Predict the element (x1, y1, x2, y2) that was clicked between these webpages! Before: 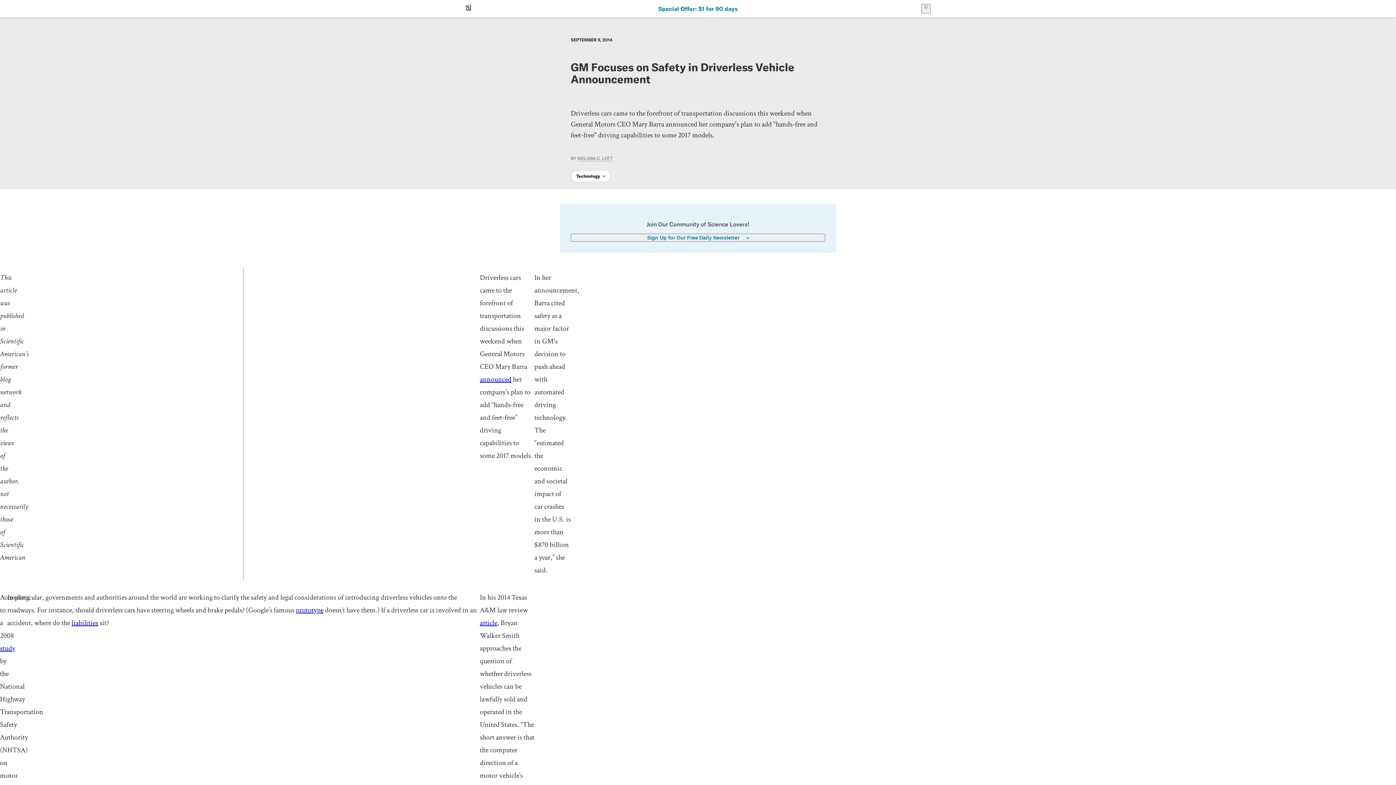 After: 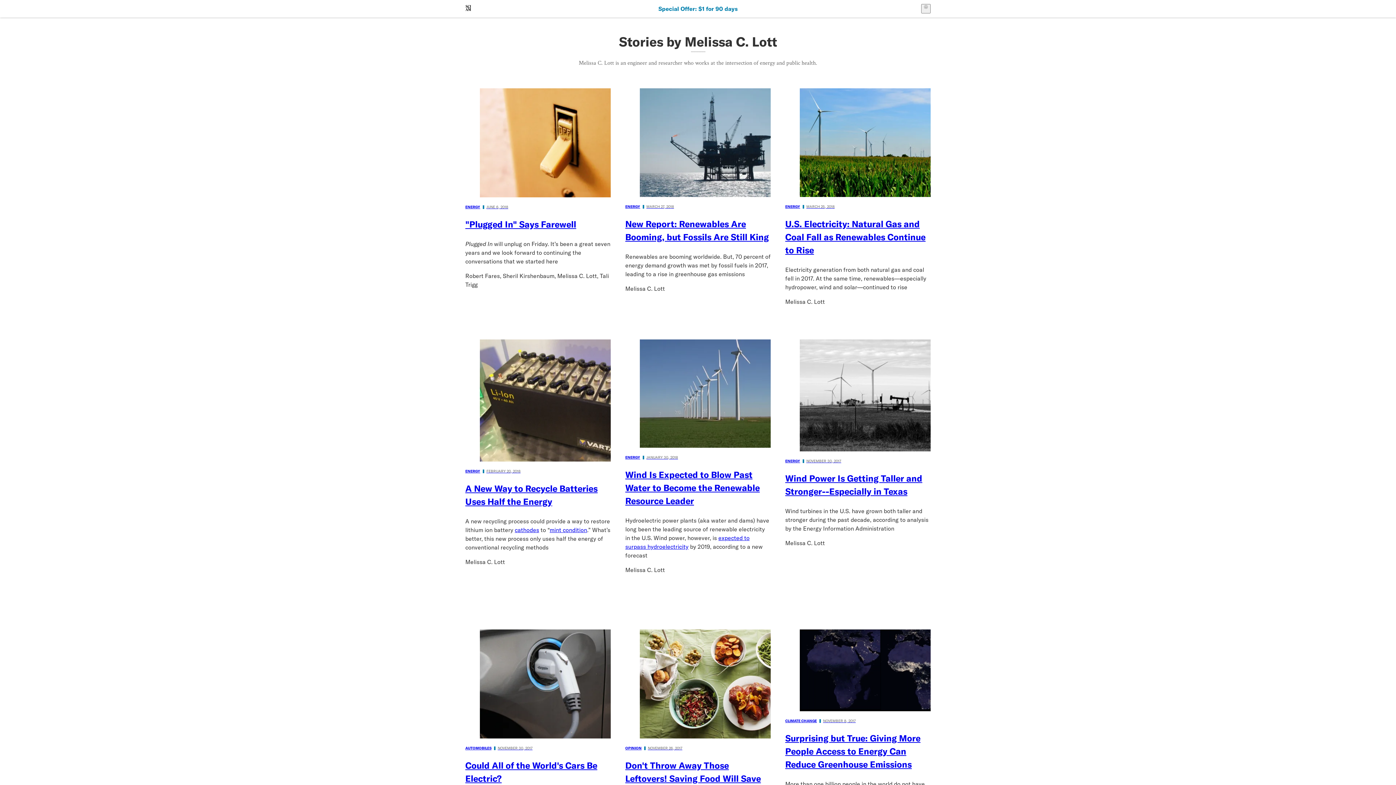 Action: label: MELISSA C. LOTT bbox: (577, 155, 613, 161)